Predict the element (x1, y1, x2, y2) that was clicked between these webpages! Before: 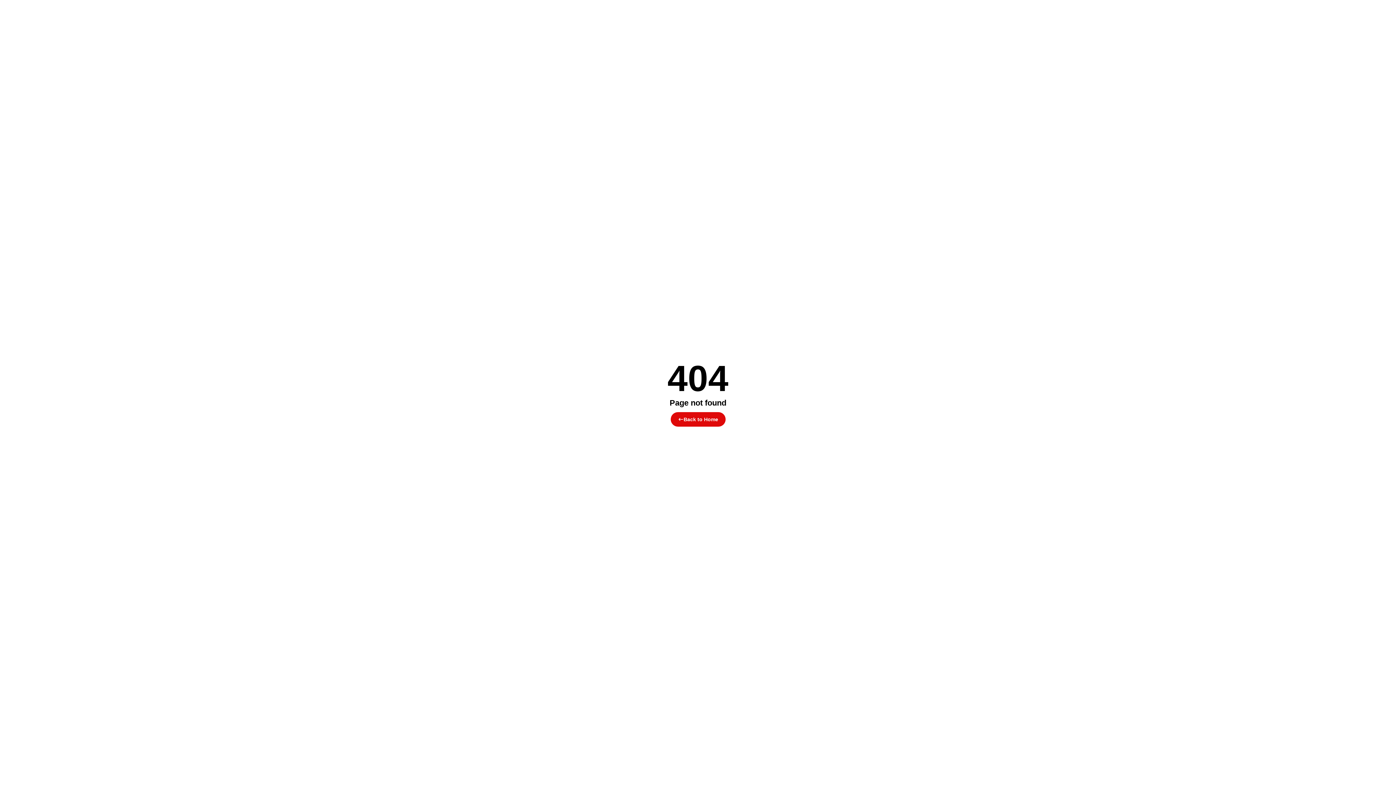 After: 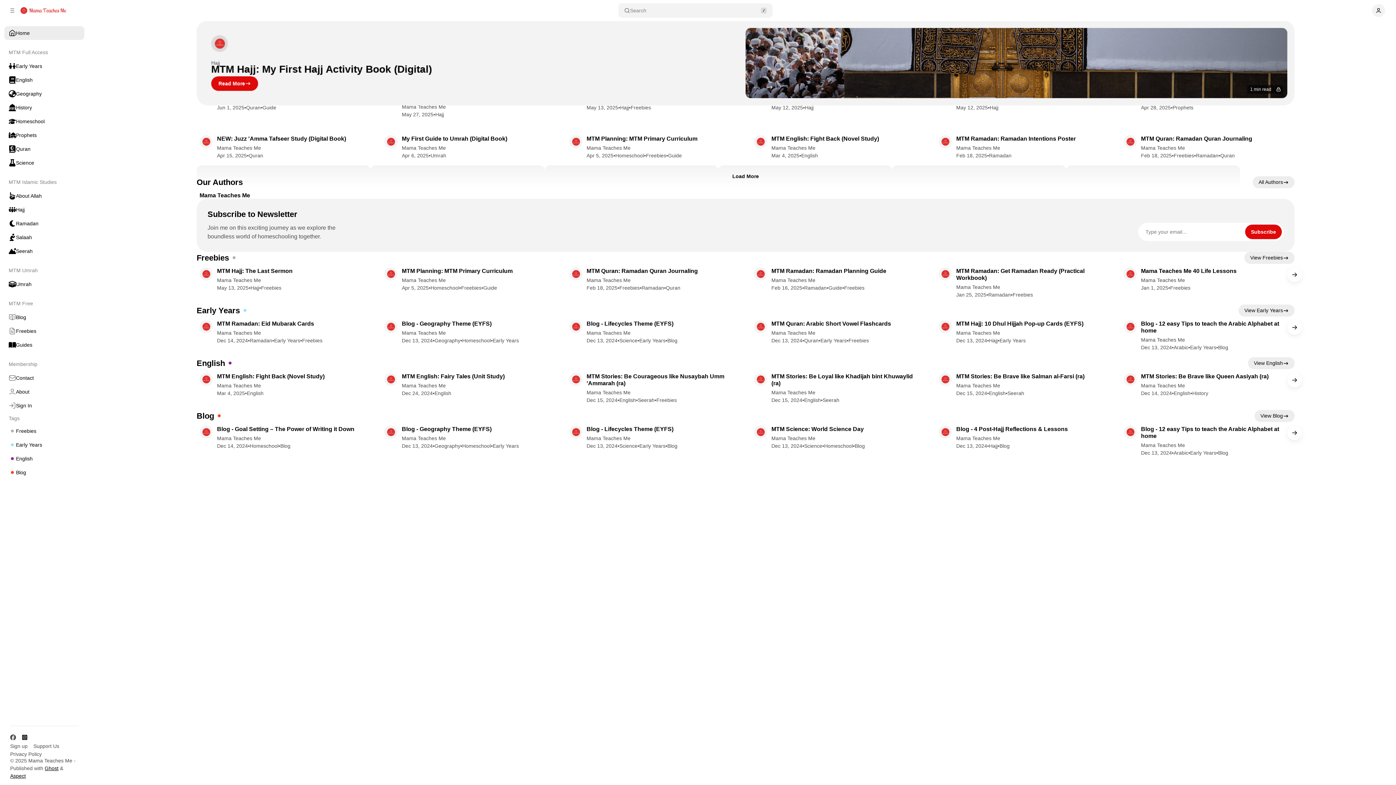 Action: label: Back to Home bbox: (670, 412, 725, 426)